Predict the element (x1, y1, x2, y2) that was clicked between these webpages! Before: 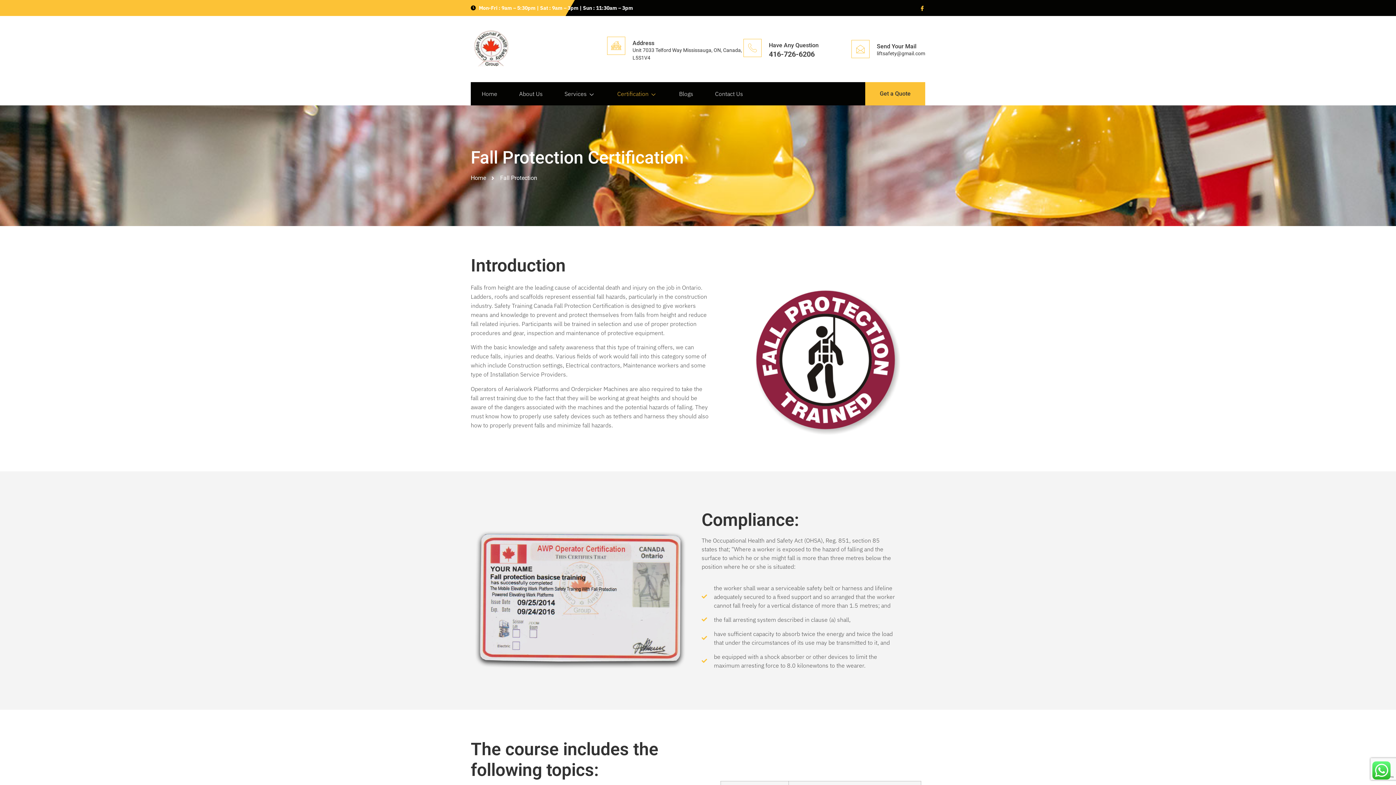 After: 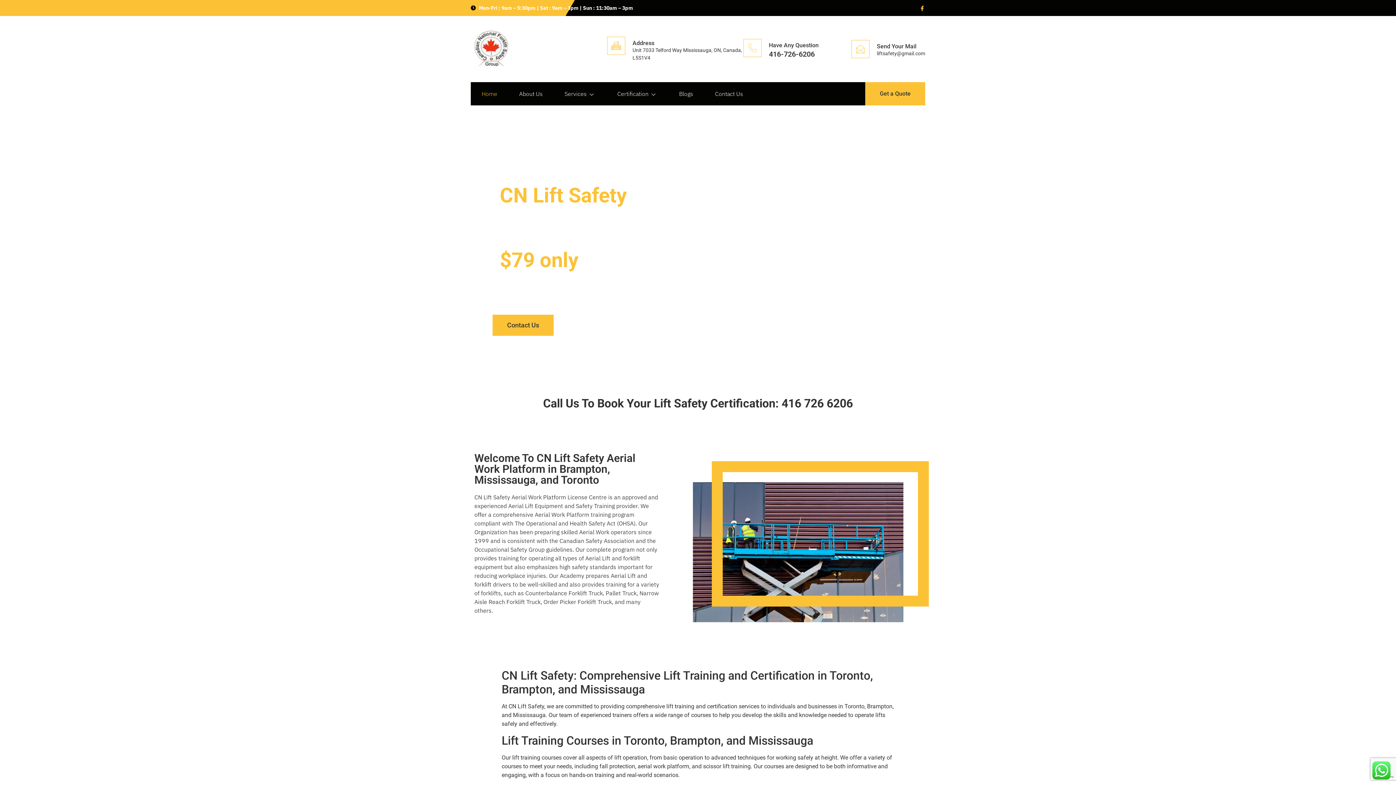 Action: bbox: (474, 30, 509, 67)